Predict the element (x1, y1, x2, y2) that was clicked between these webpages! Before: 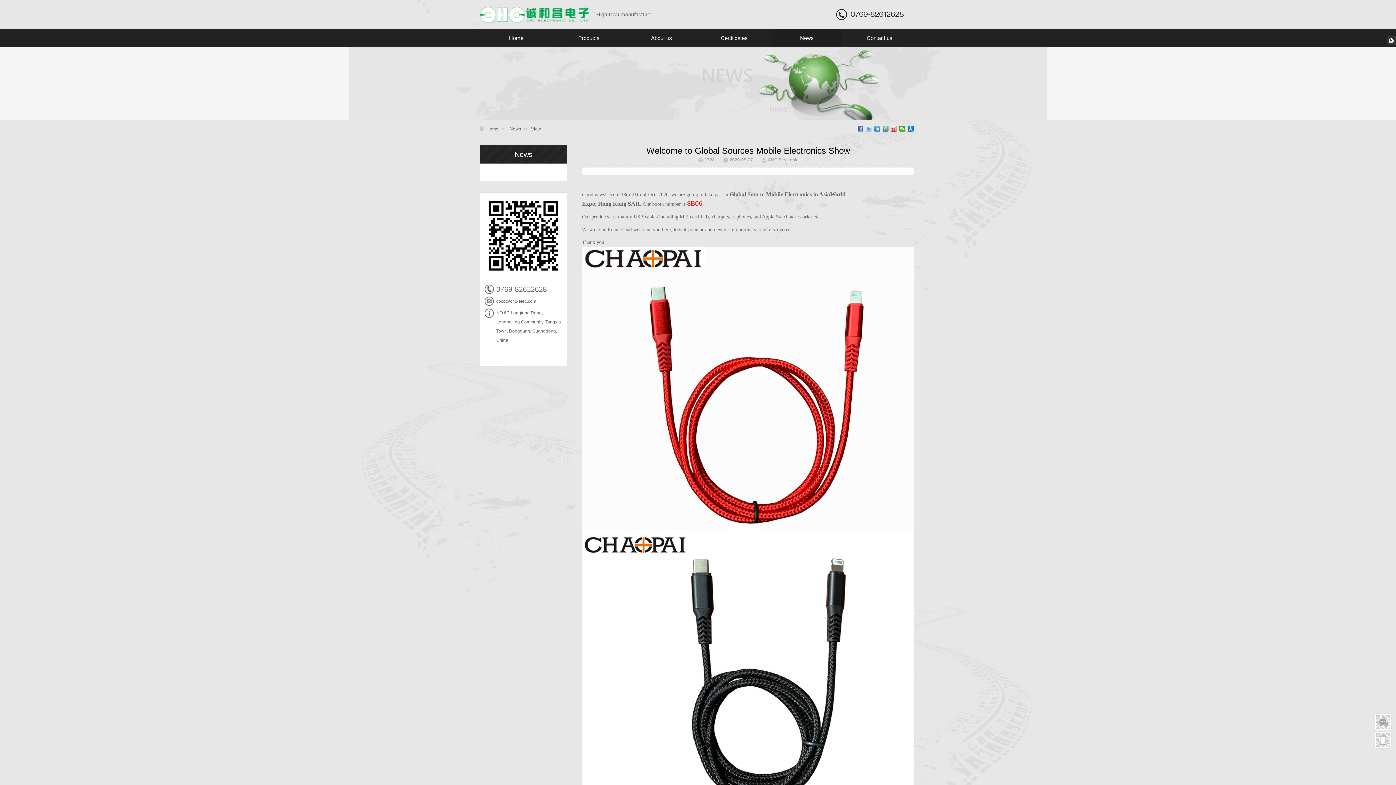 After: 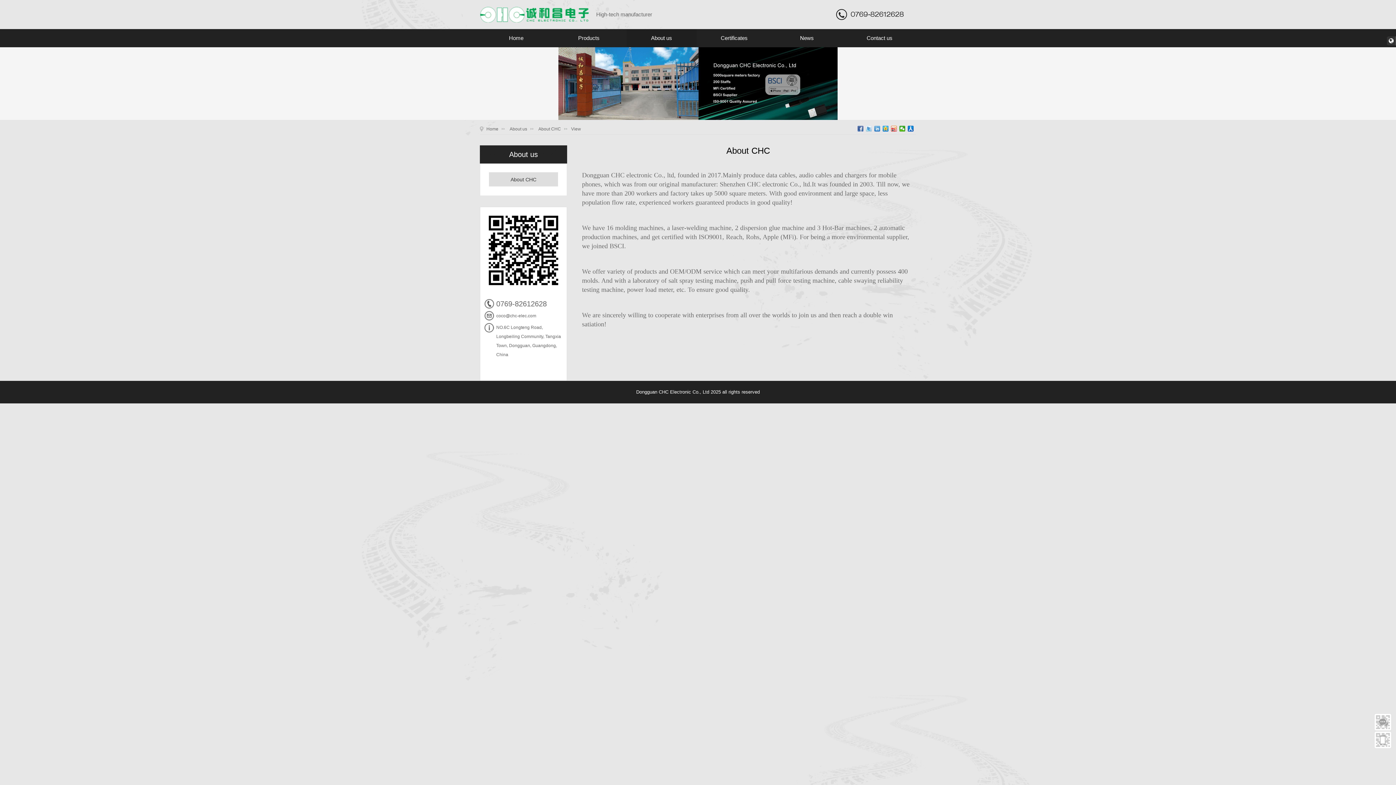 Action: bbox: (626, 29, 696, 47) label: About us